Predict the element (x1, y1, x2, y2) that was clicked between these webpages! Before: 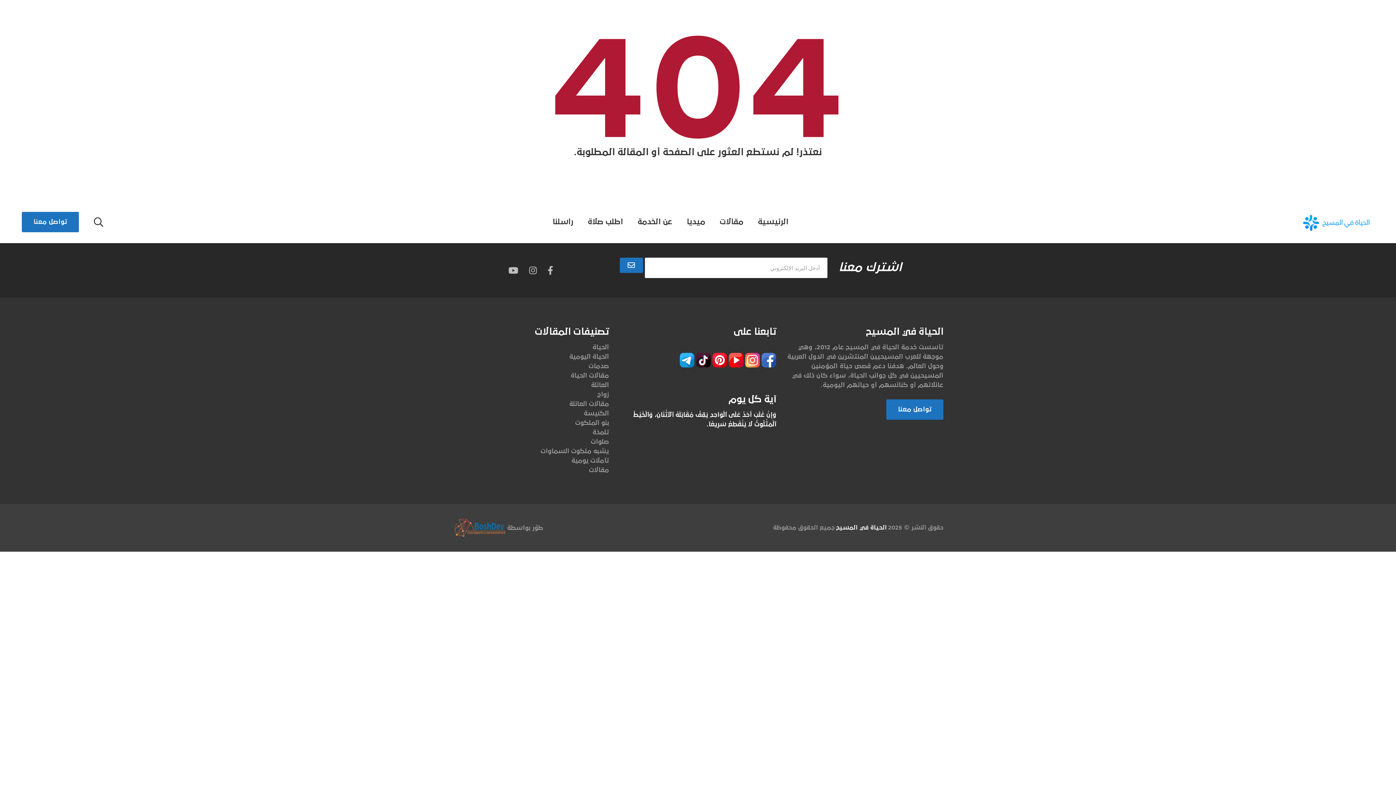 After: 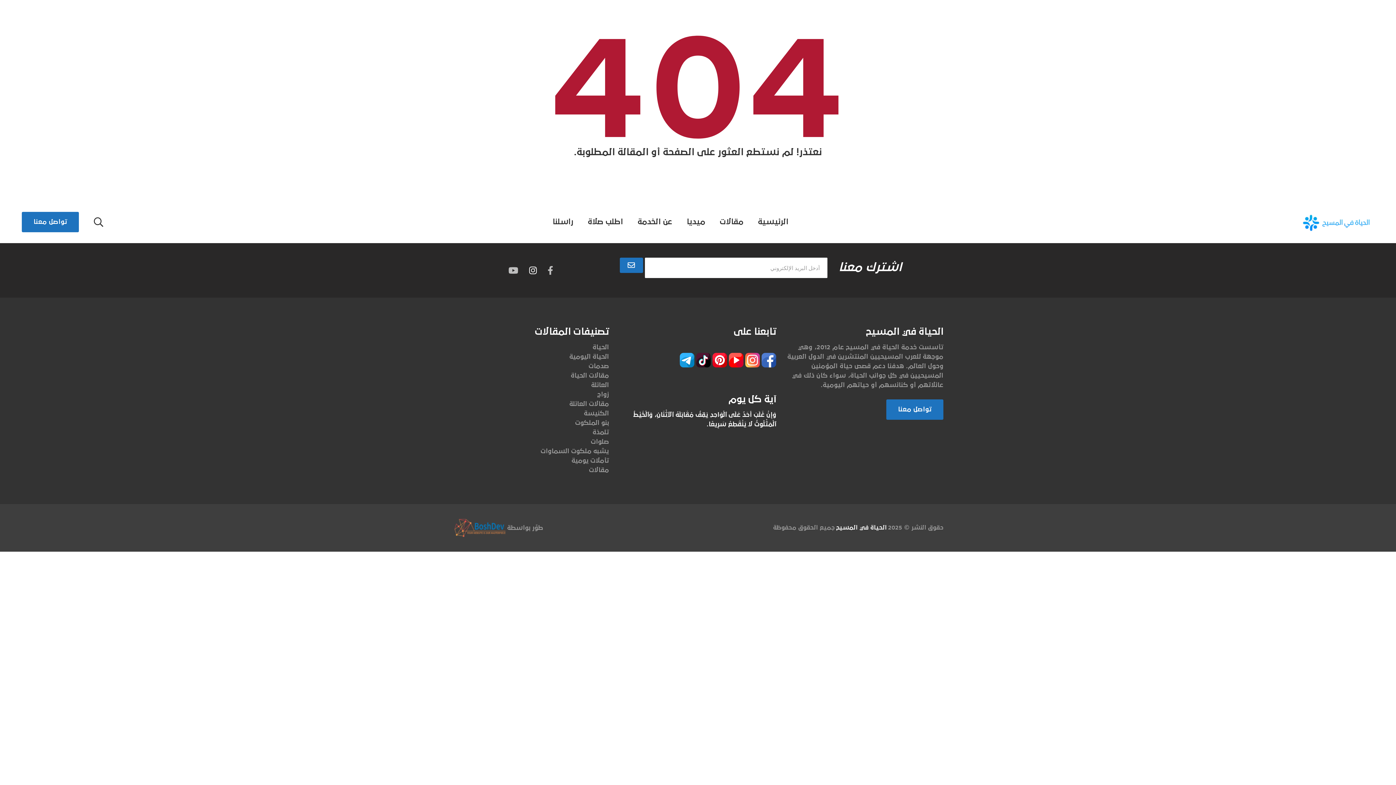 Action: bbox: (529, 266, 536, 274)